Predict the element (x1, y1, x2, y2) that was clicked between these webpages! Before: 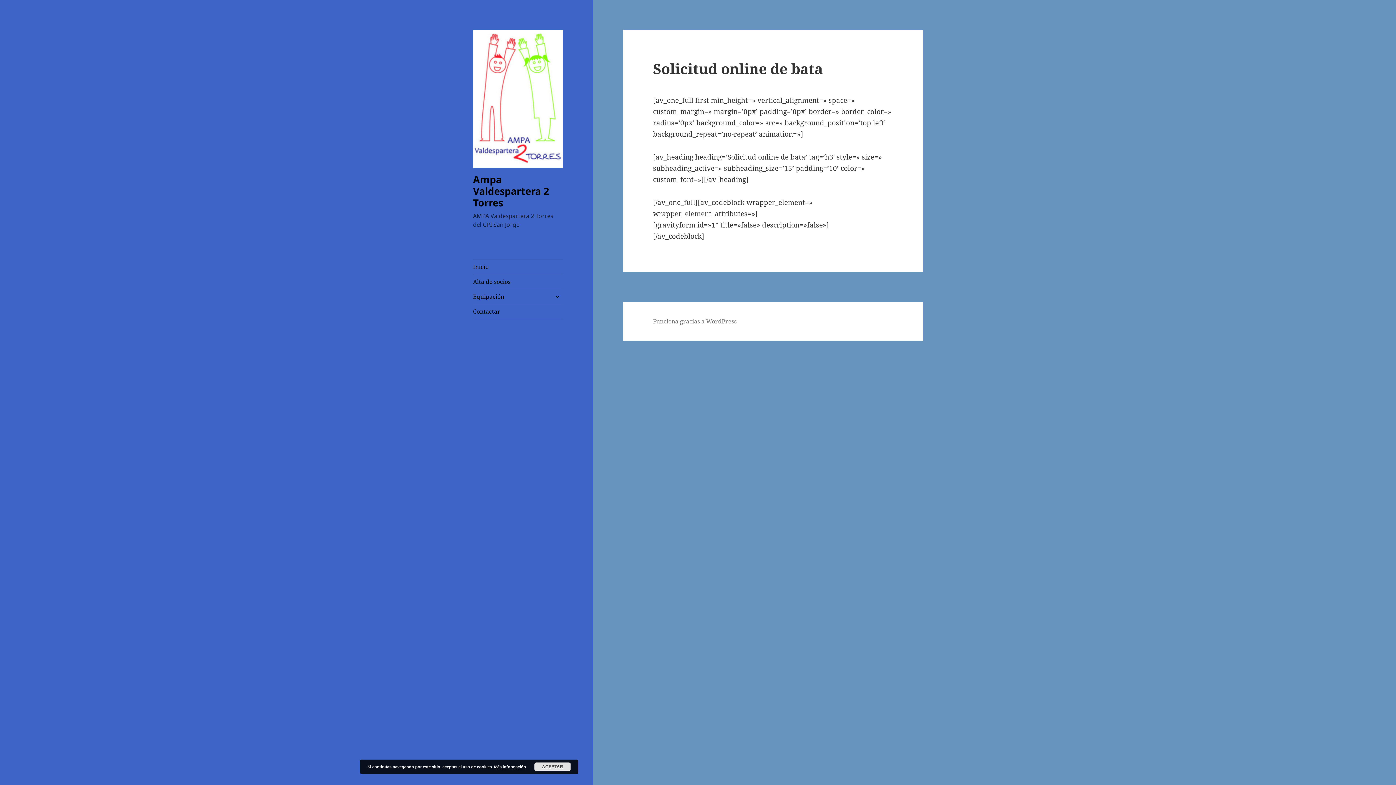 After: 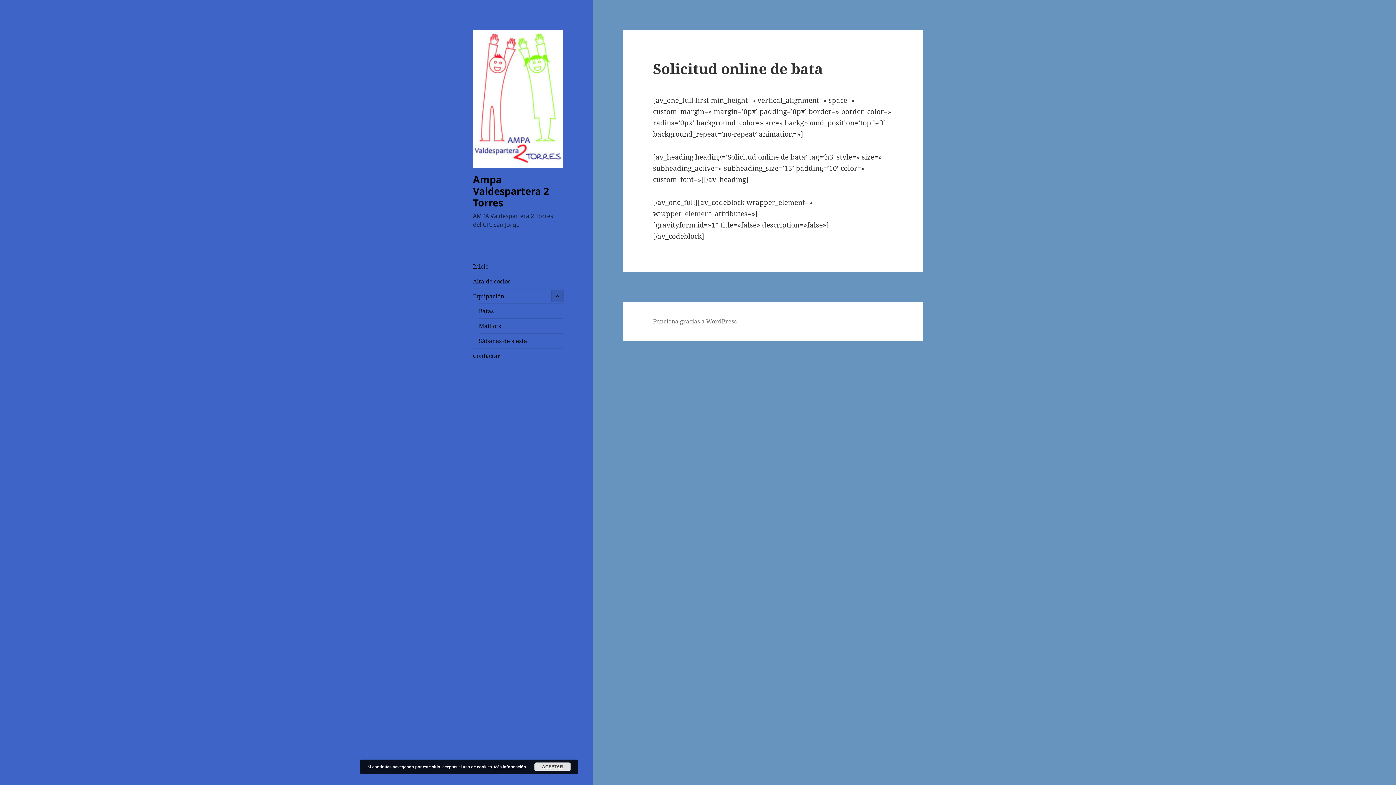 Action: bbox: (551, 290, 563, 302) label: expande el menú inferior